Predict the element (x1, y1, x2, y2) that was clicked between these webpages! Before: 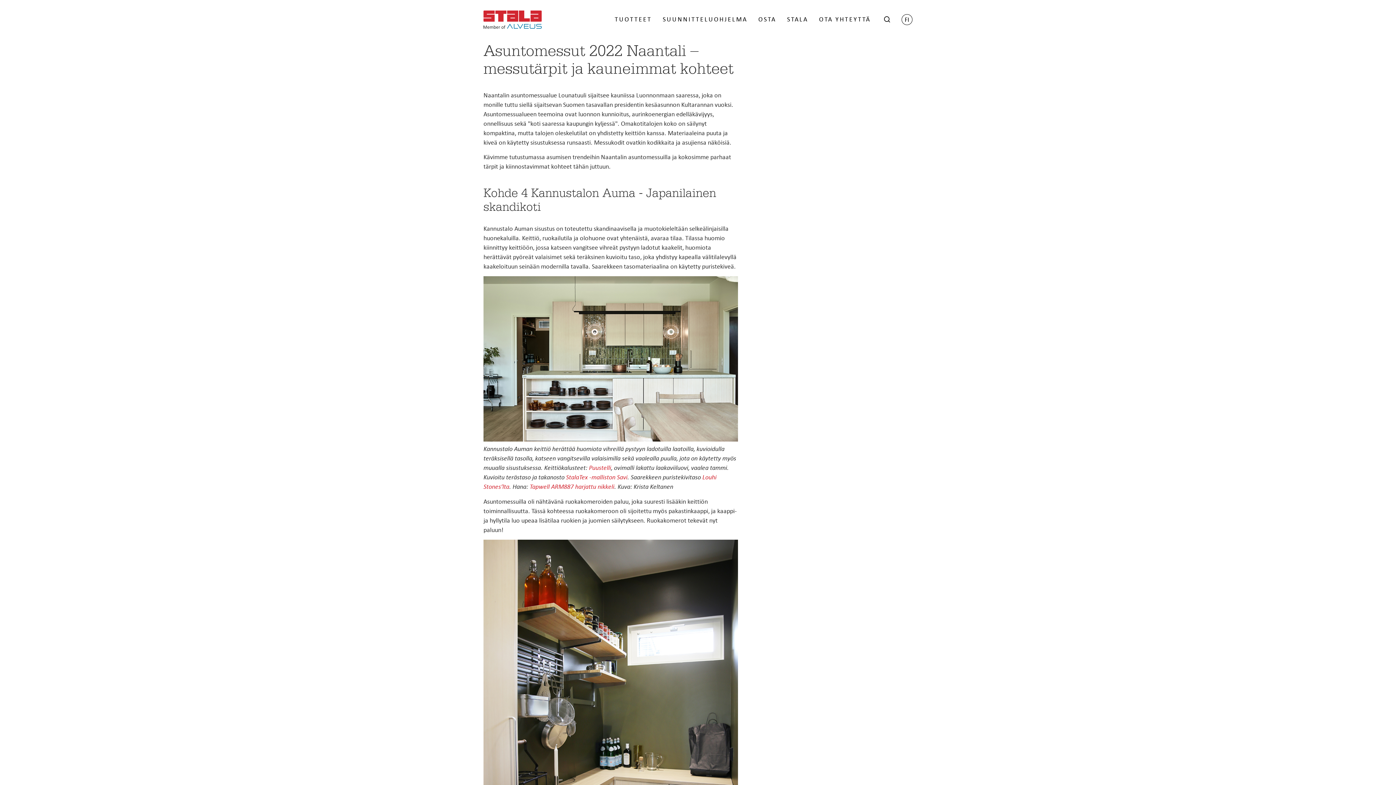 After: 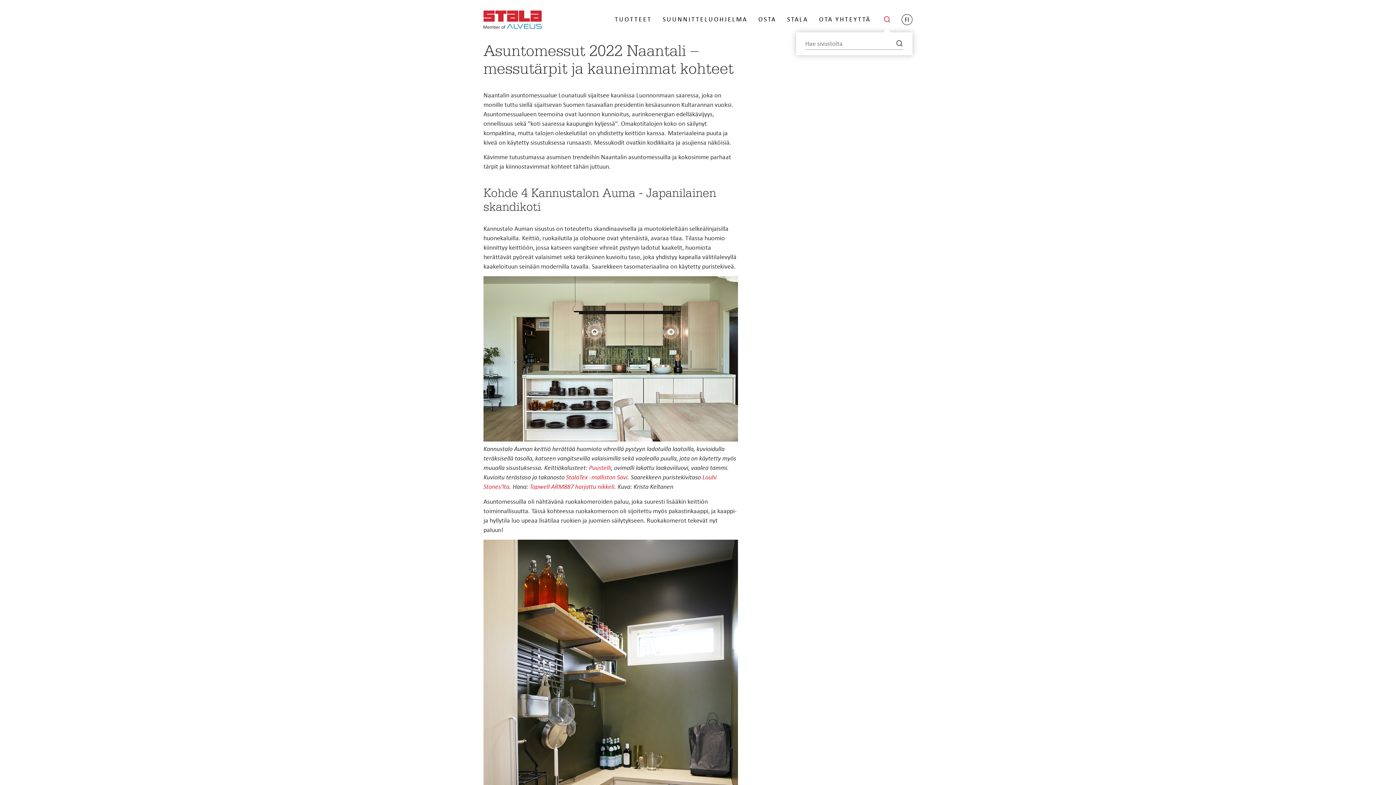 Action: bbox: (883, 14, 890, 21)